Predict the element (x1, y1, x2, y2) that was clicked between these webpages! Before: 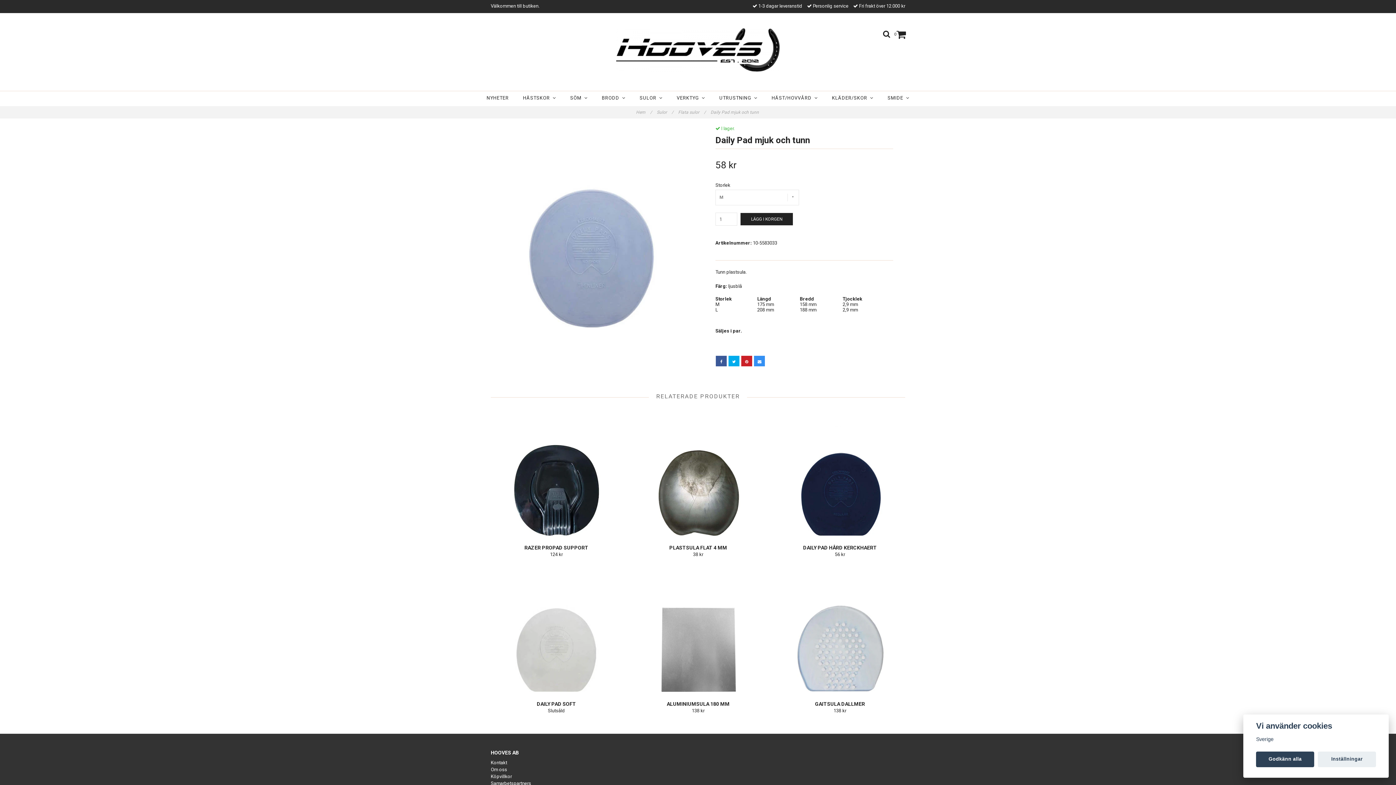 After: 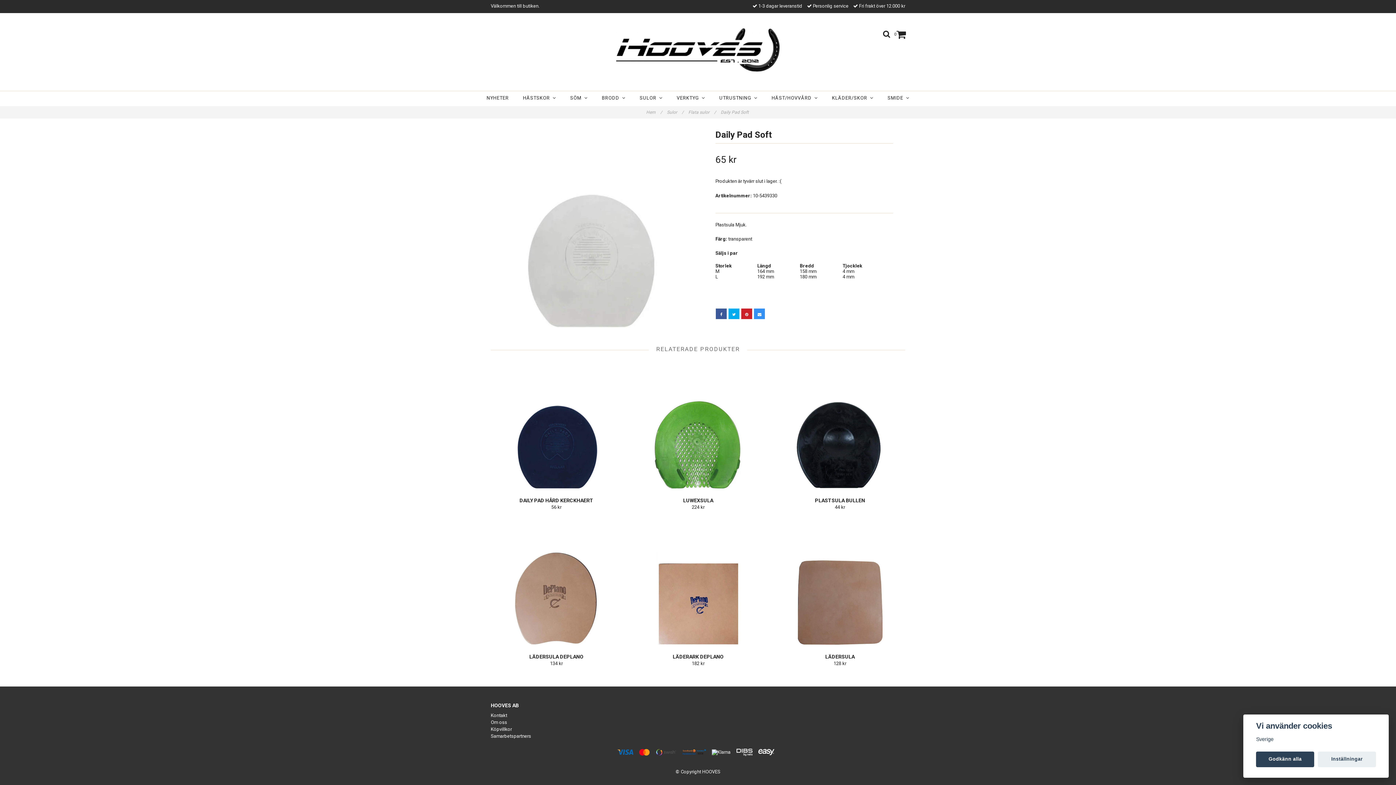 Action: bbox: (490, 564, 622, 692)